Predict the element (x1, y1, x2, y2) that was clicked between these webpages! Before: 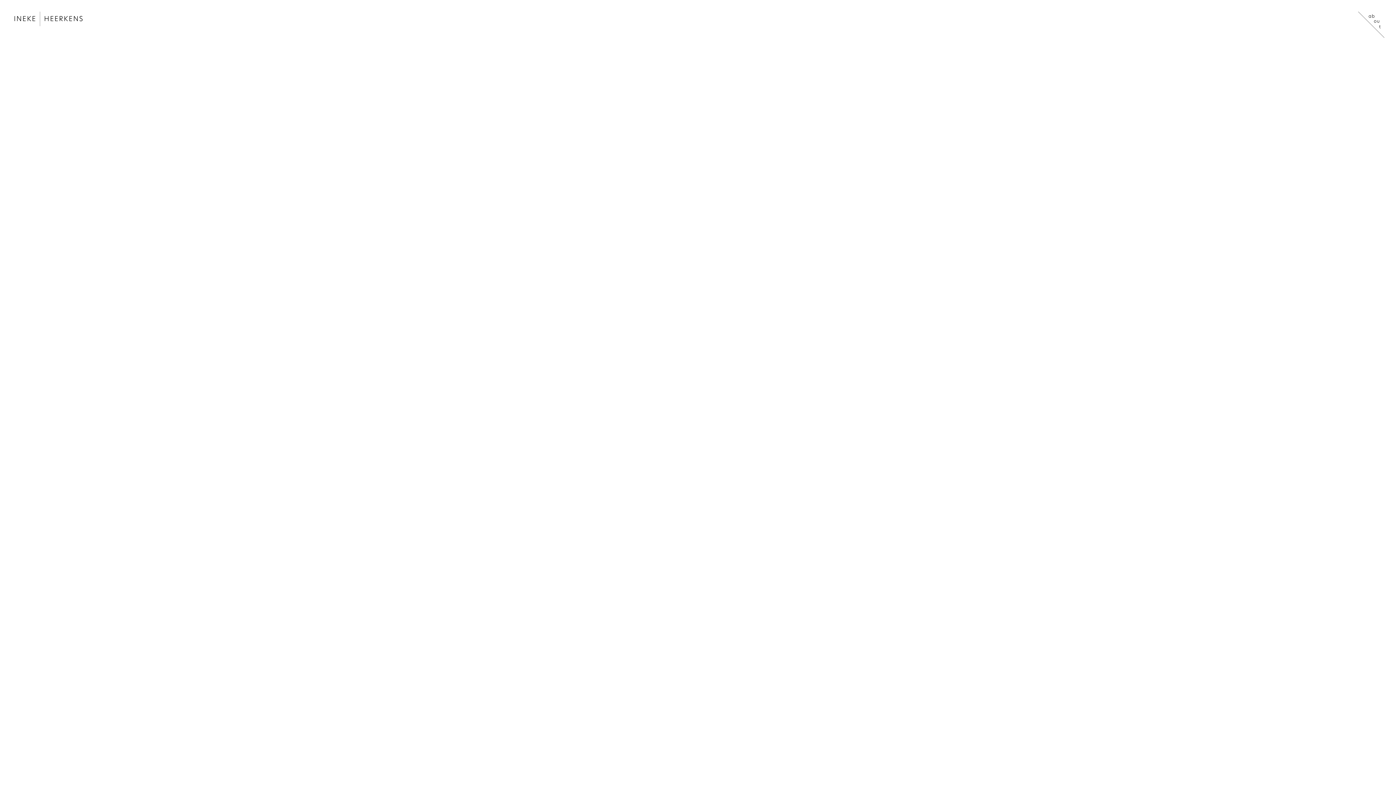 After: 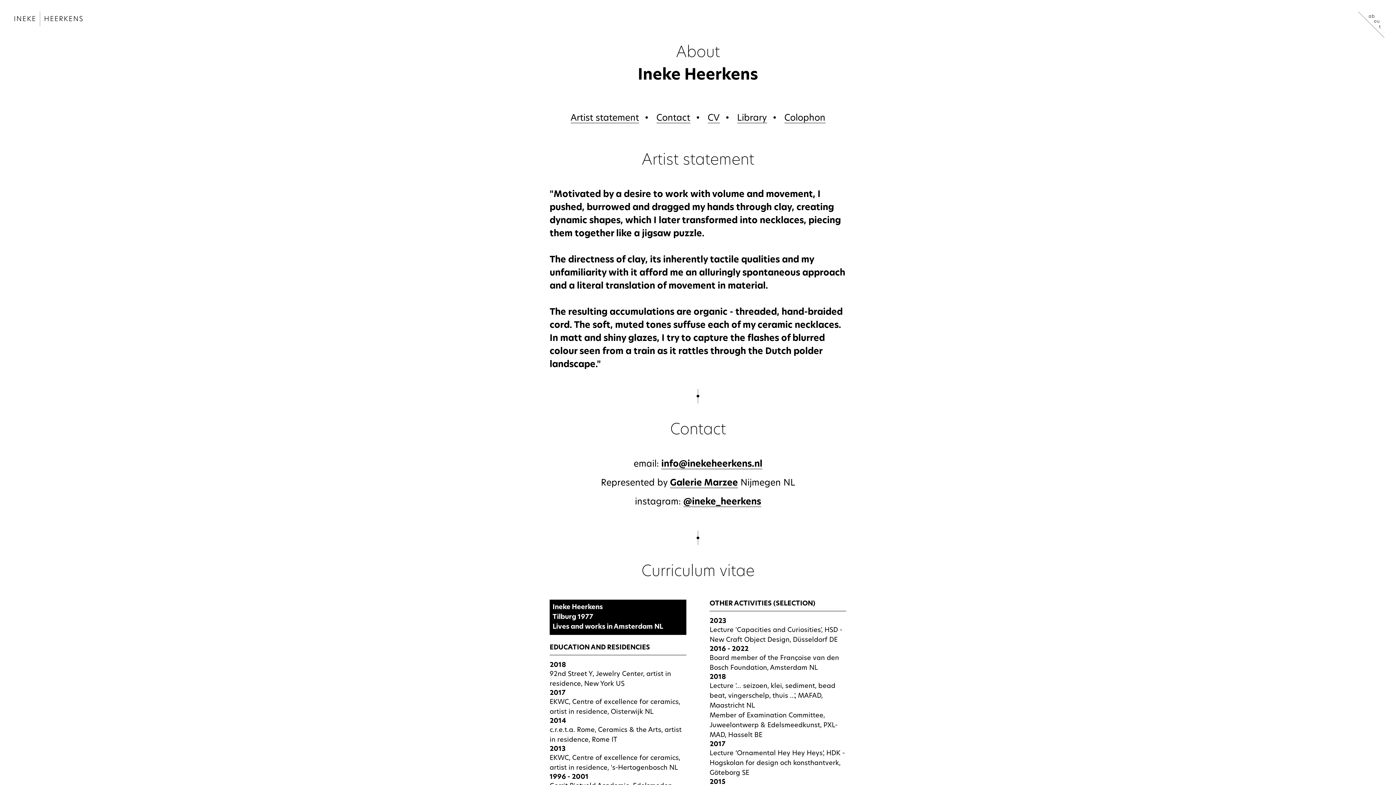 Action: bbox: (1358, 11, 1384, 41)